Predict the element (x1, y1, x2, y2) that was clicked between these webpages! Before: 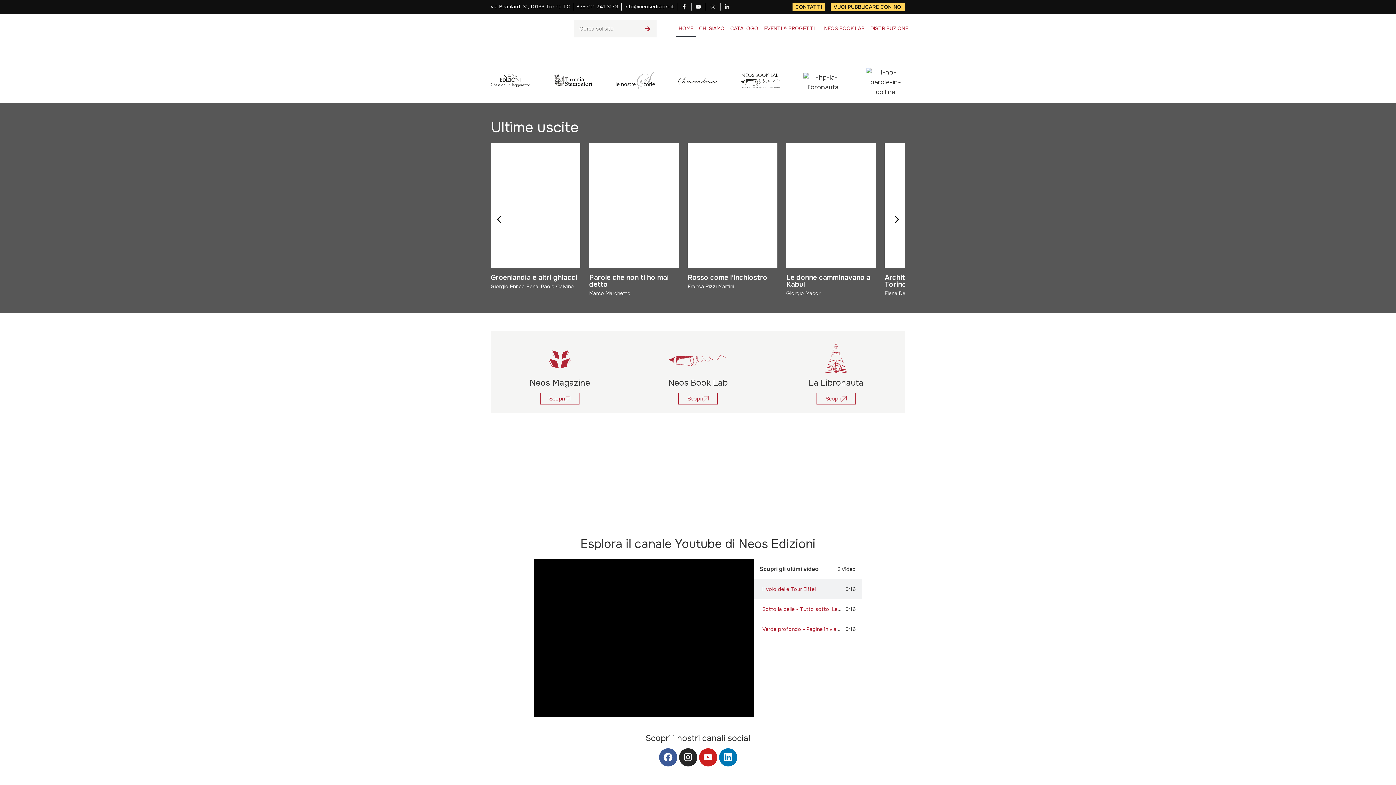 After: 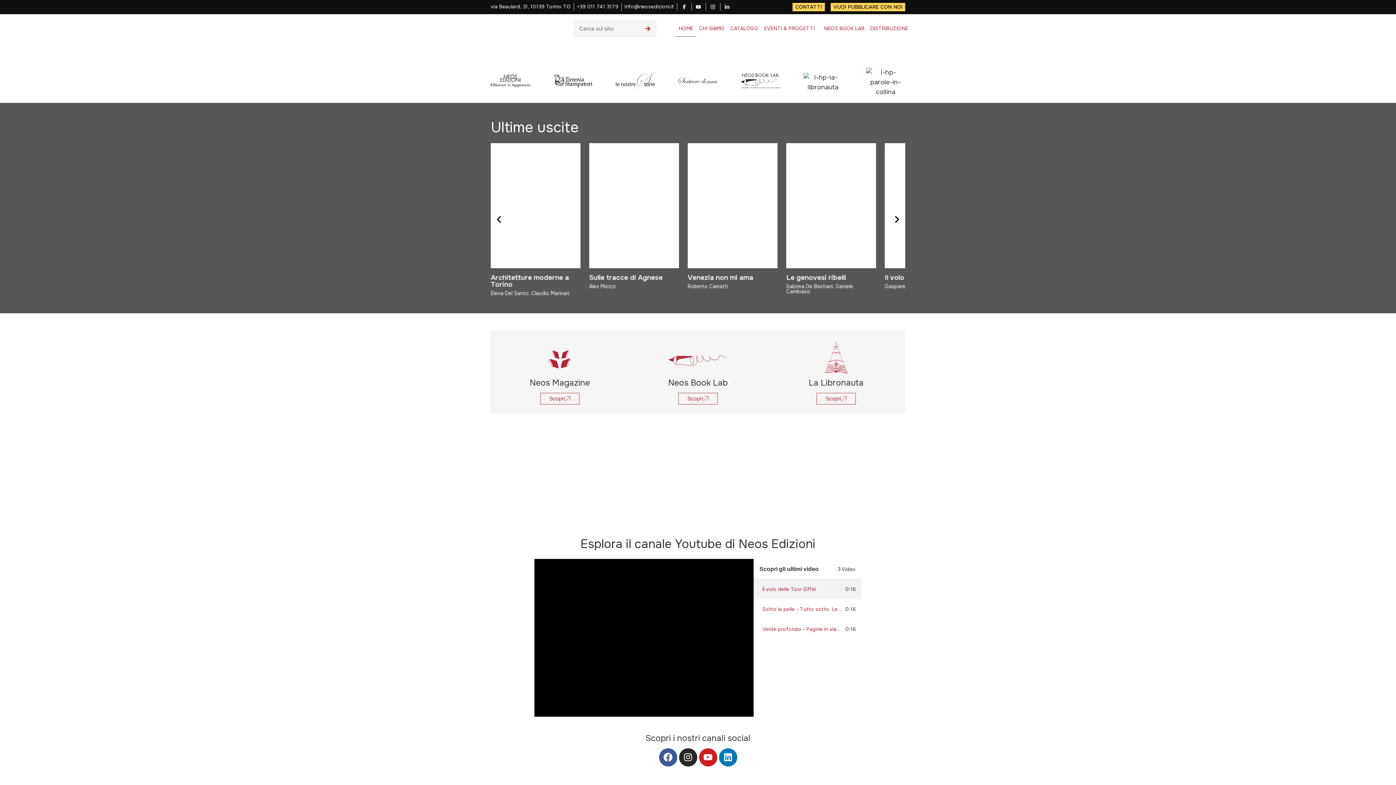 Action: label: info@neosedizioni.it bbox: (624, 2, 674, 10)